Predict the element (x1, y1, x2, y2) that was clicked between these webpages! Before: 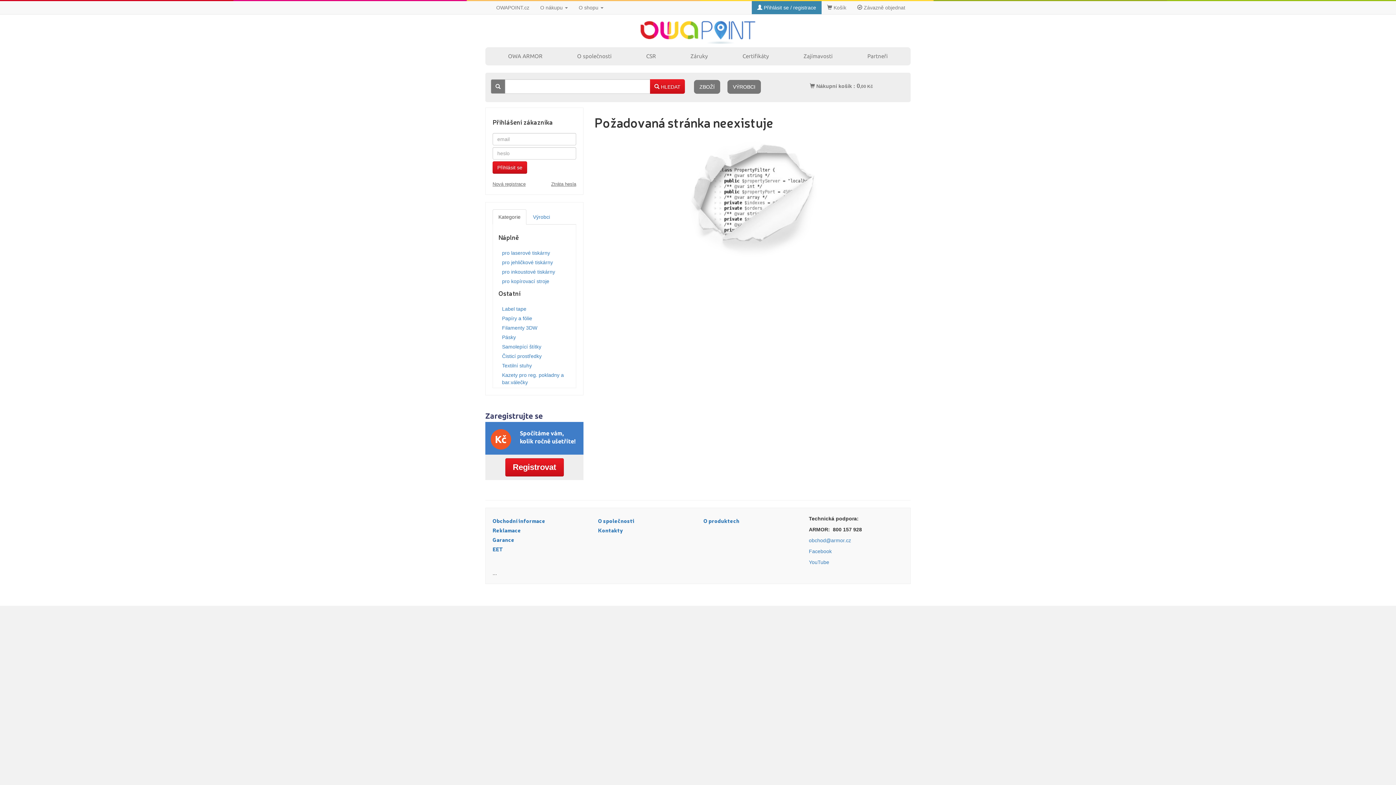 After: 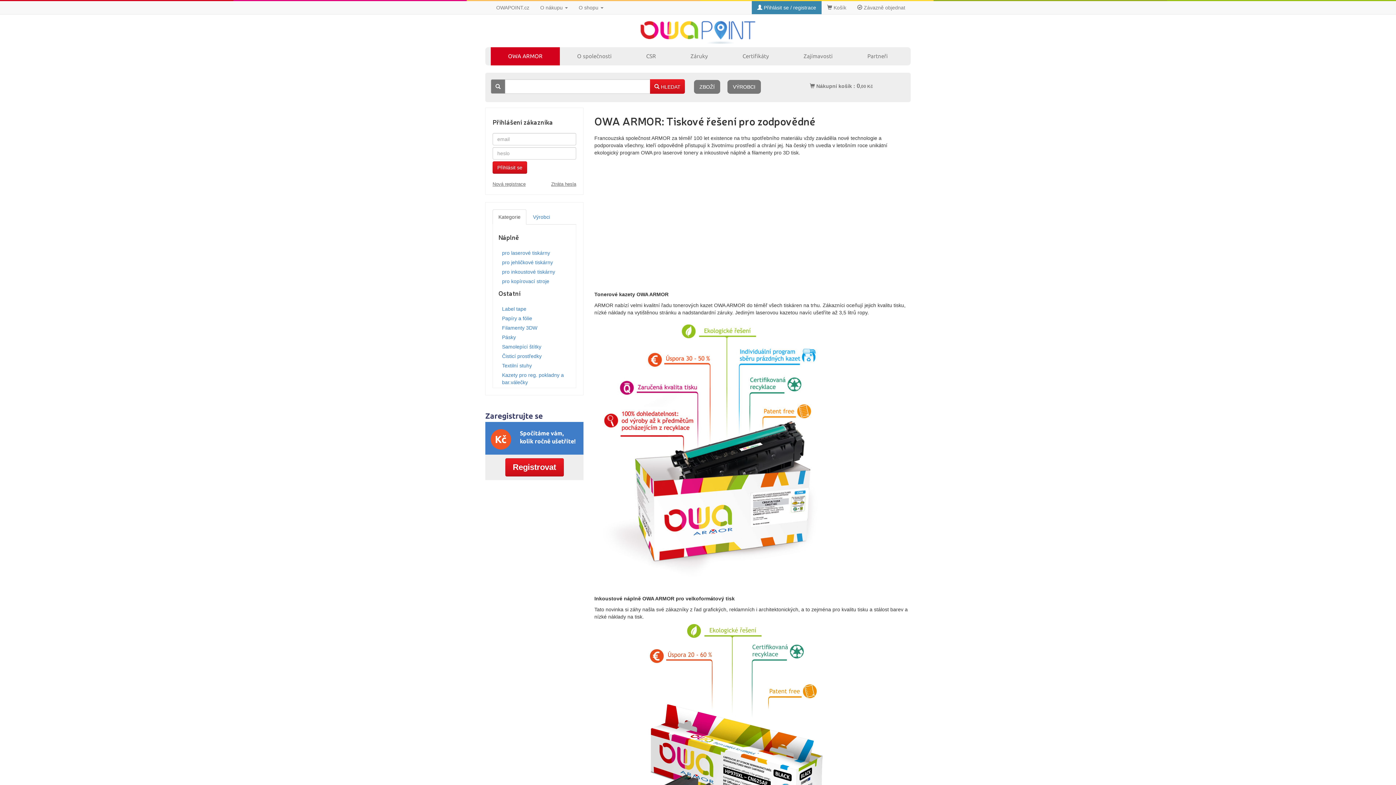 Action: bbox: (490, 47, 560, 65) label: OWA ARMOR